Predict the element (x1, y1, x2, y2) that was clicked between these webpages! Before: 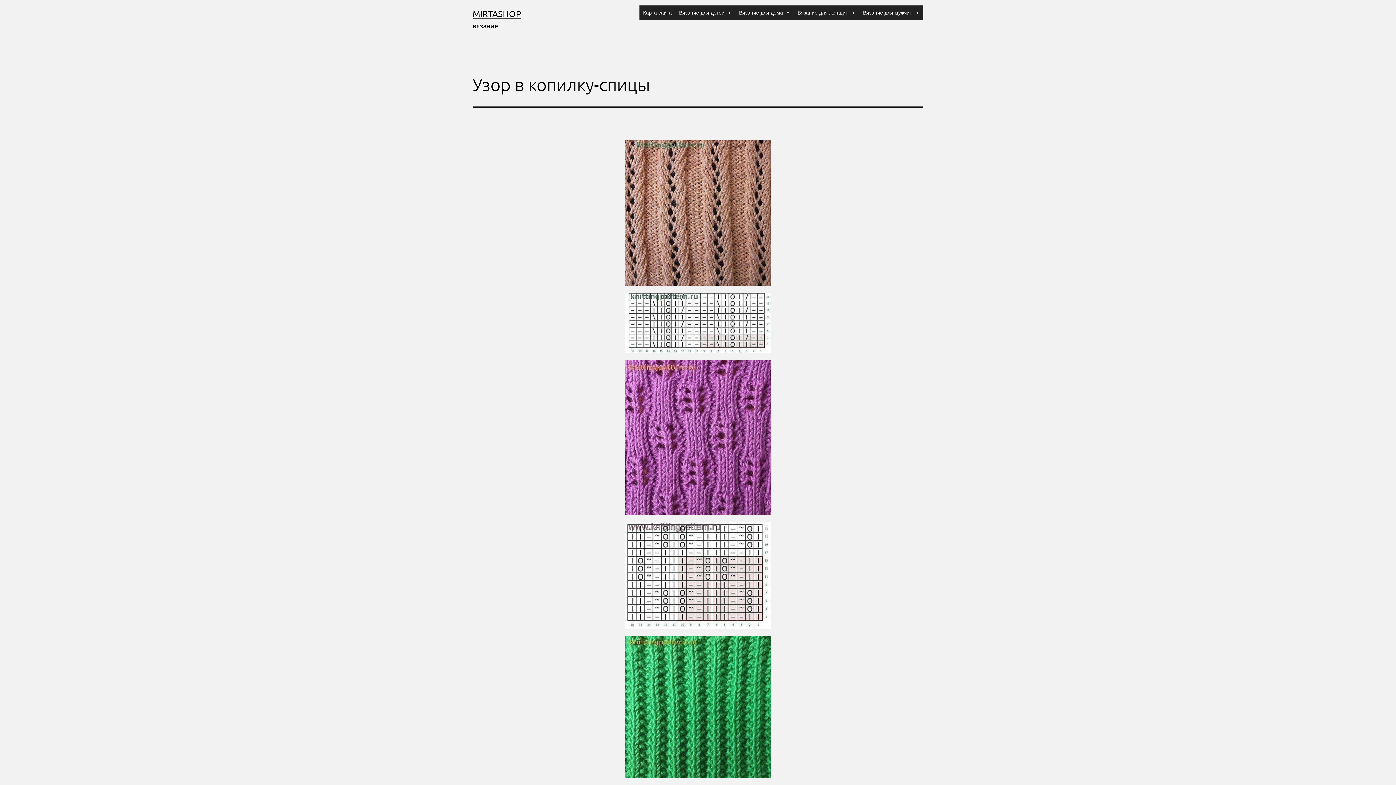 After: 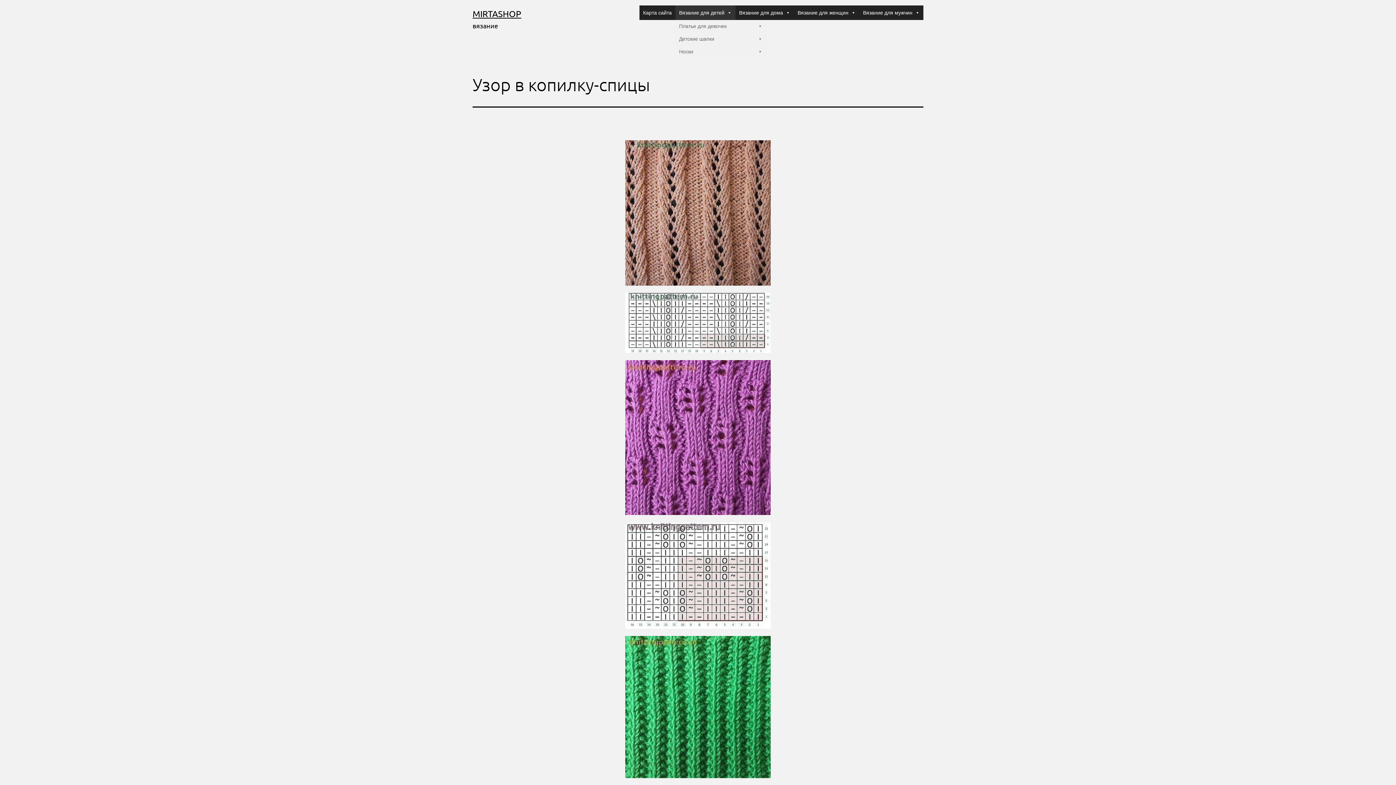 Action: label: Вязание для детей bbox: (675, 5, 735, 20)